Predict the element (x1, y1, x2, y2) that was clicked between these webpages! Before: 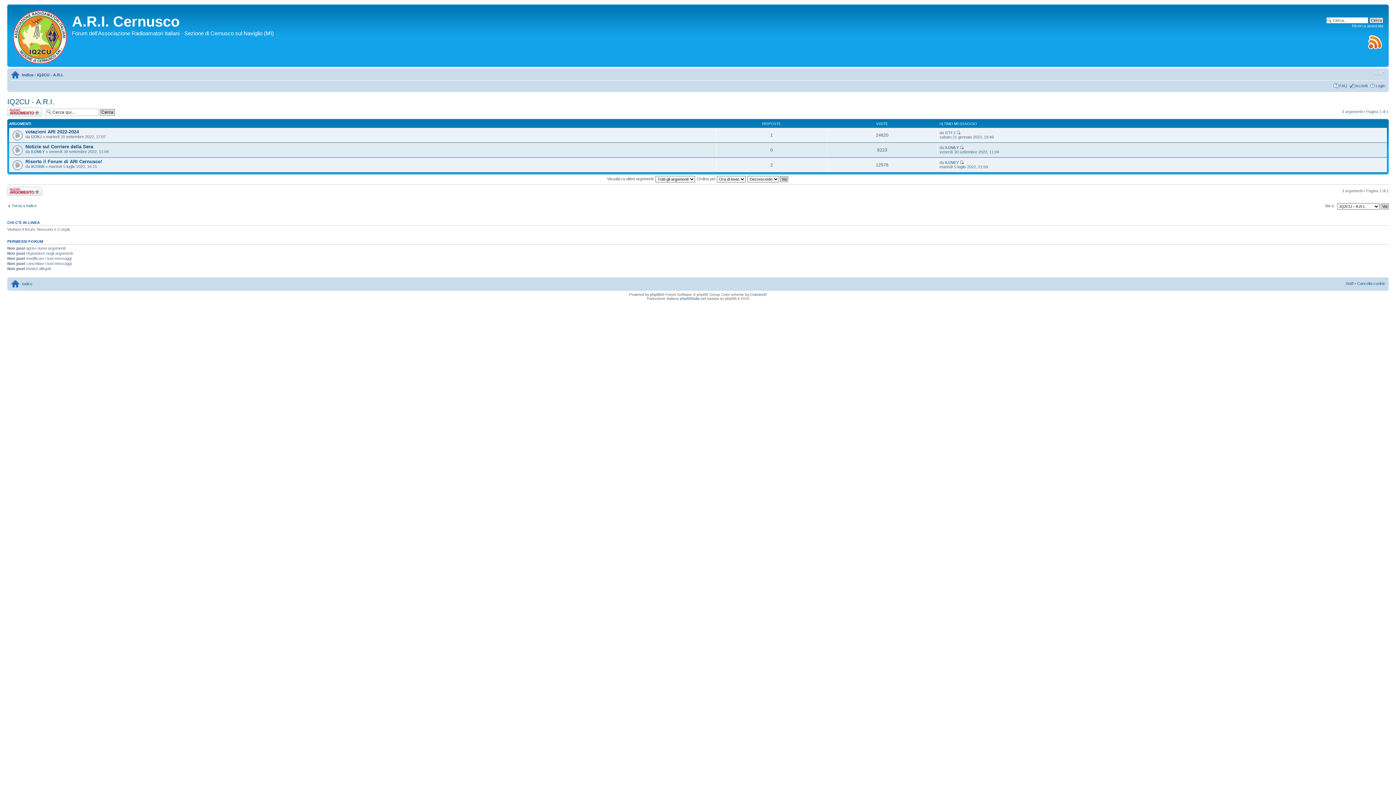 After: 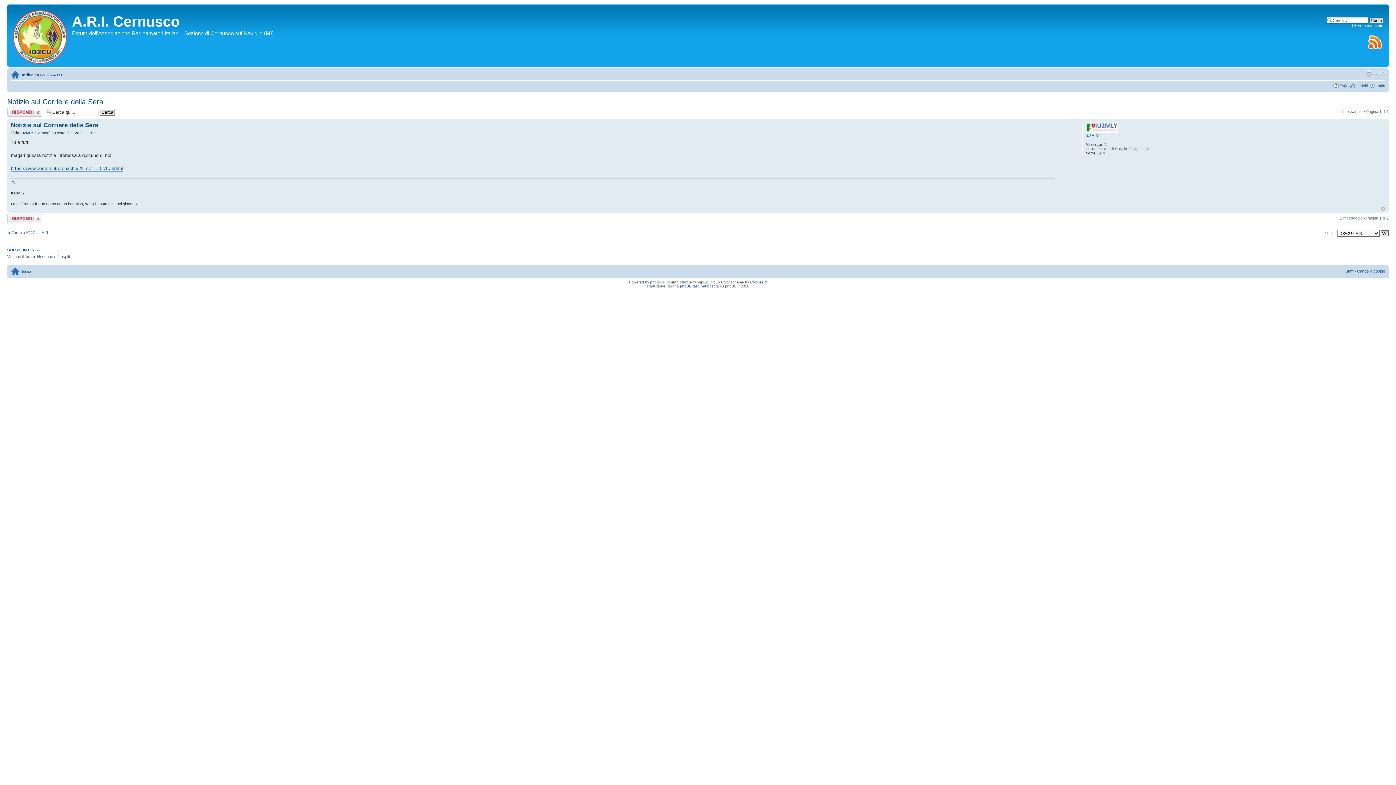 Action: bbox: (25, 144, 93, 149) label: Notizie sul Corriere della Sera